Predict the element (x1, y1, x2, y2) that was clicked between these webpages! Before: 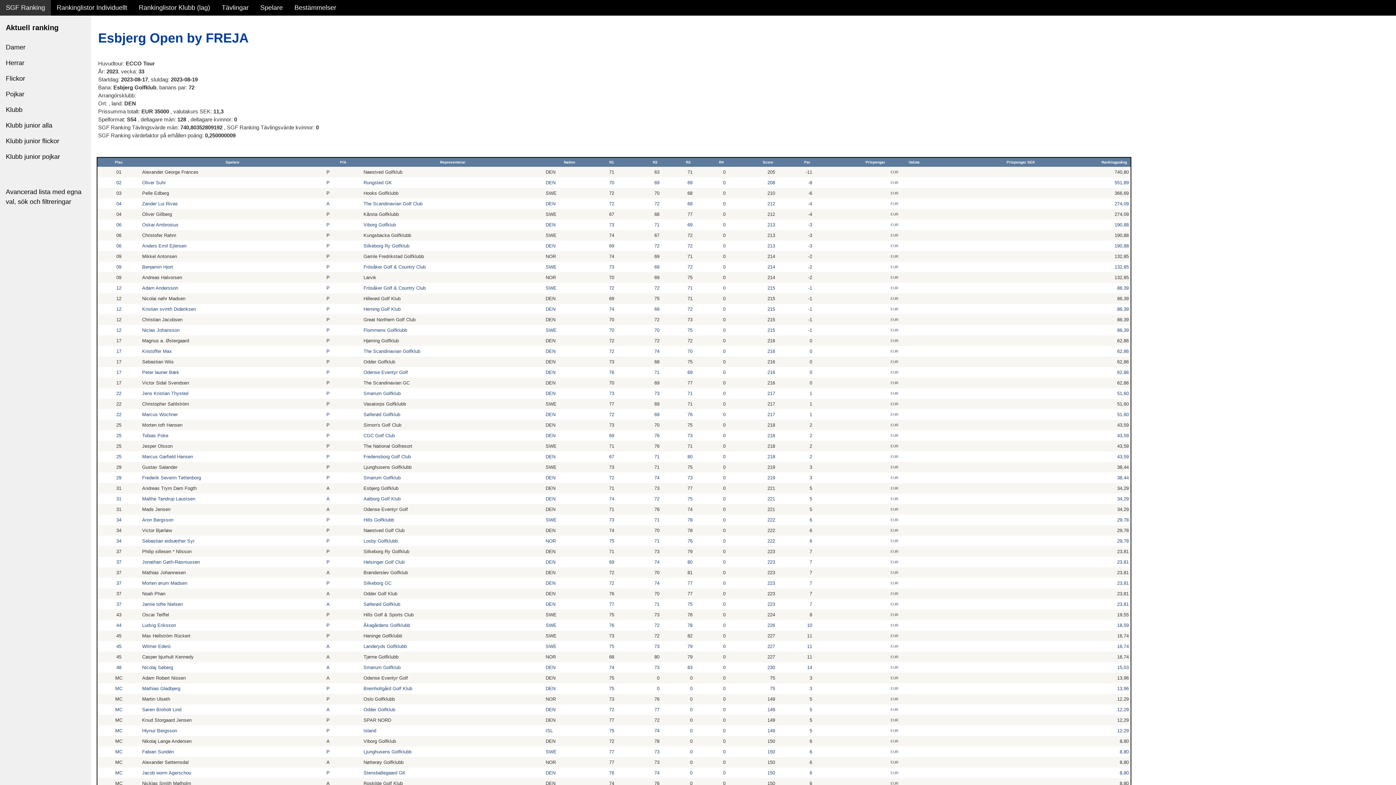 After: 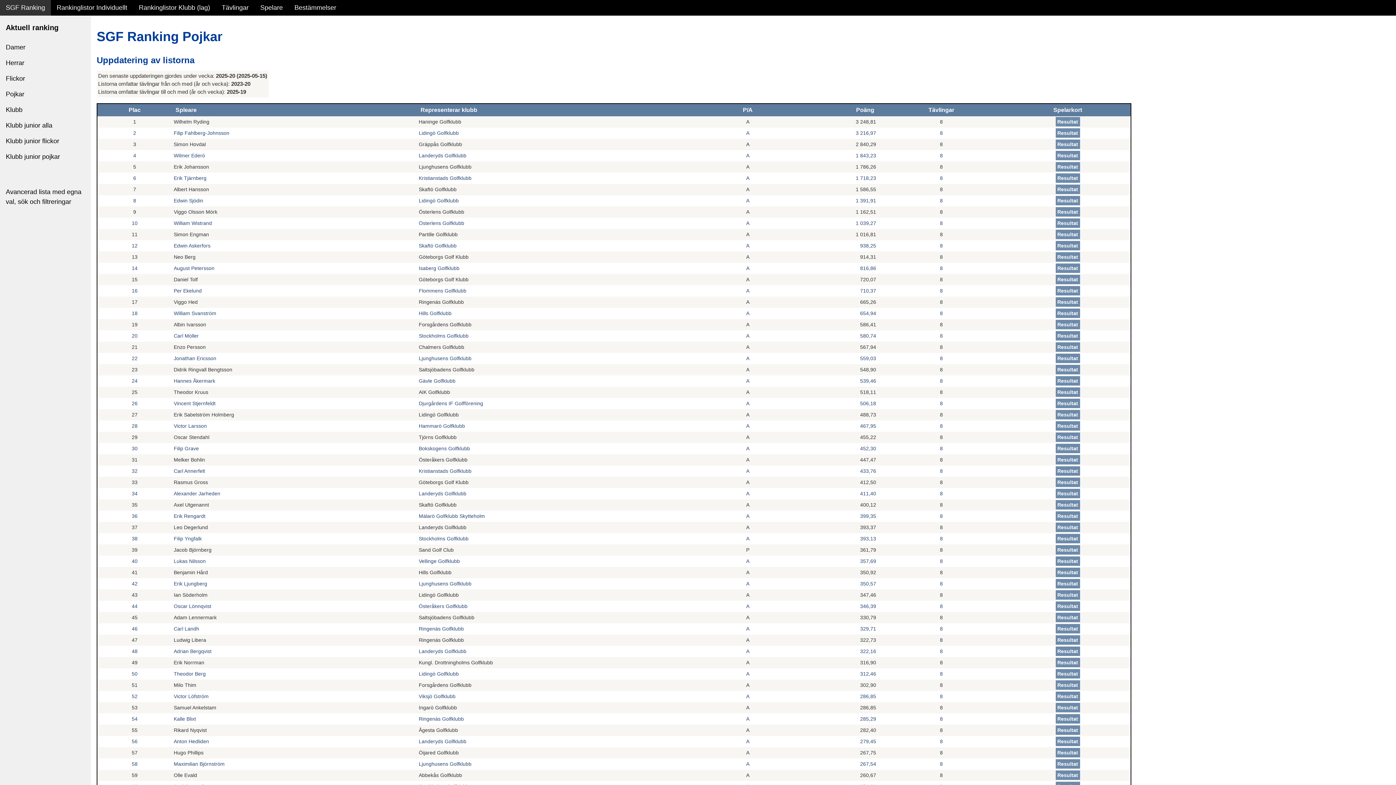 Action: bbox: (0, 86, 90, 102) label: Pojkar